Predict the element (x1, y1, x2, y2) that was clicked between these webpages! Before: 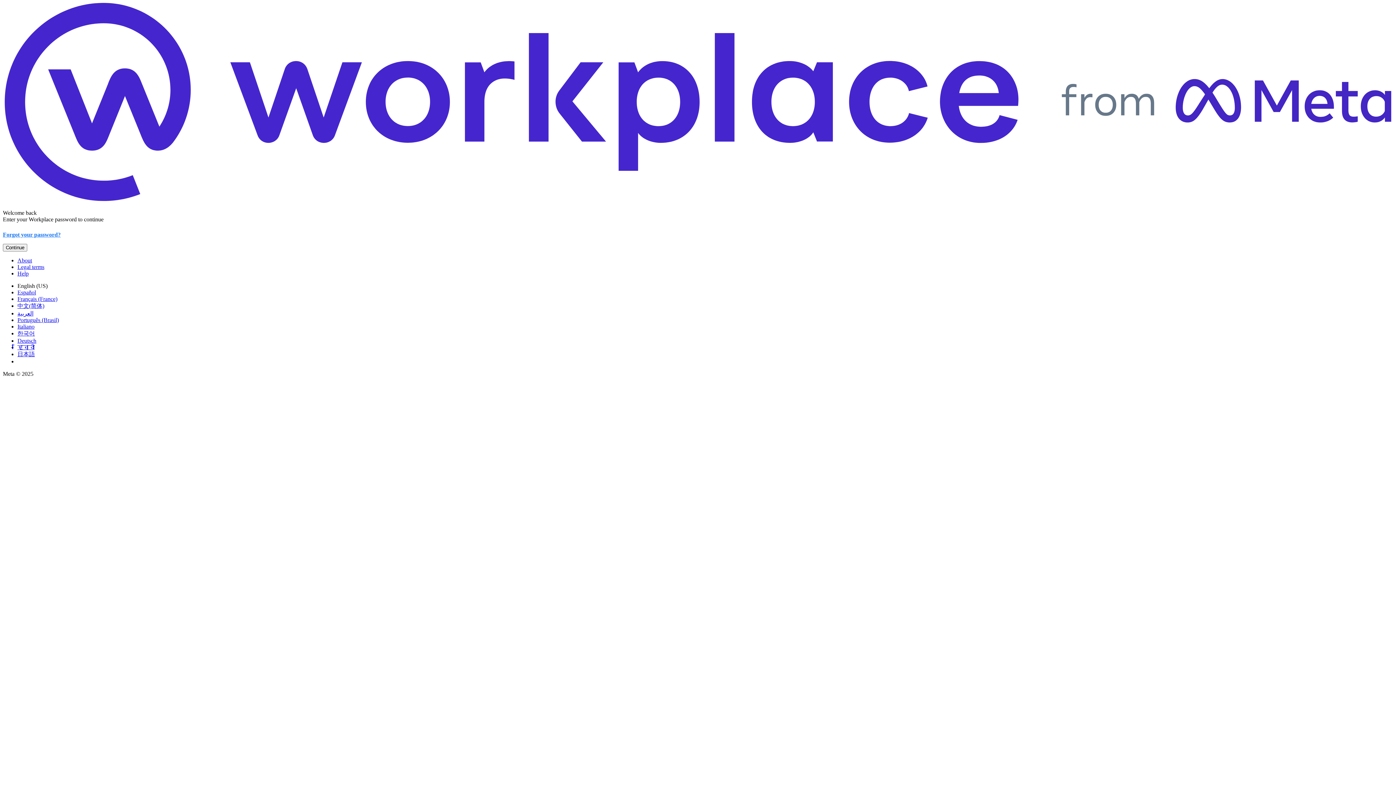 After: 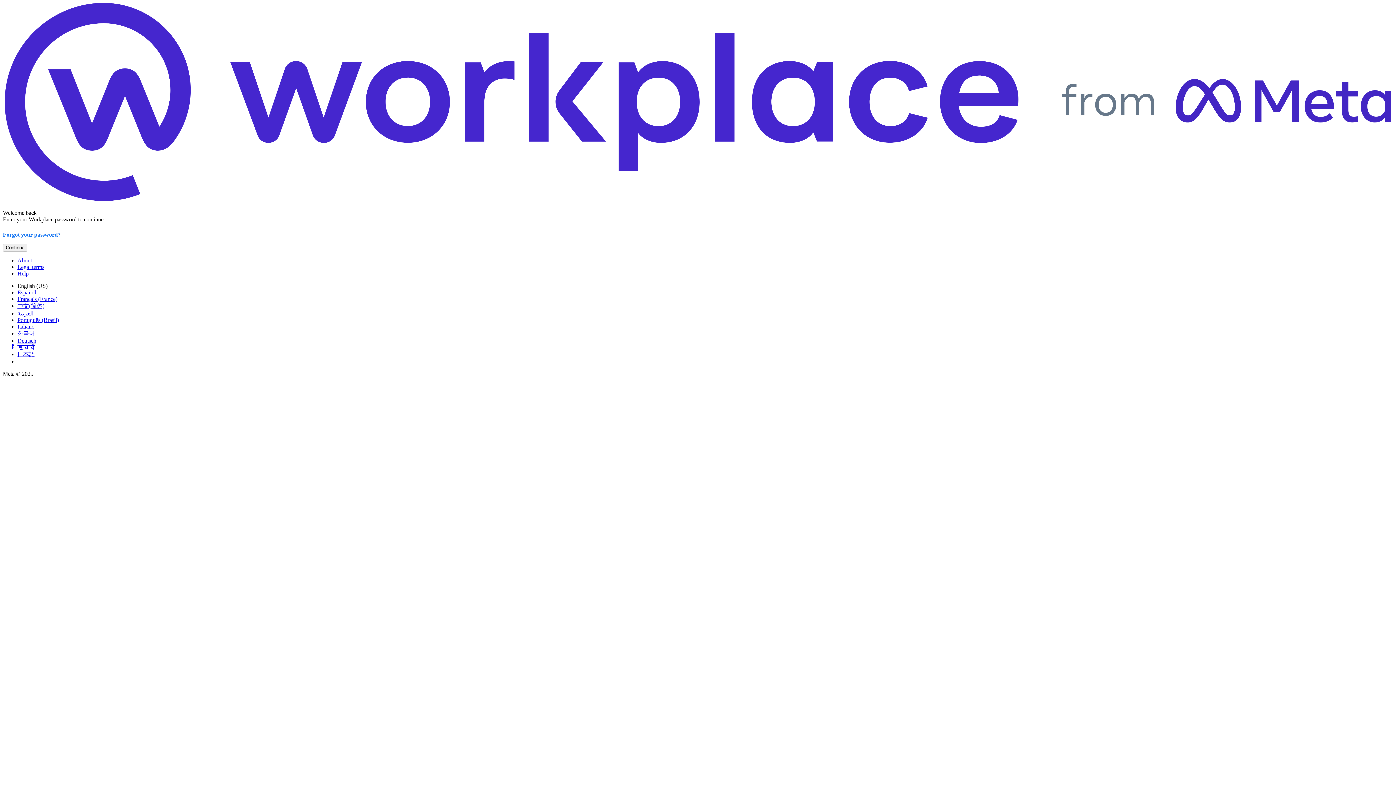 Action: bbox: (17, 316, 58, 323) label: Português (Brasil)